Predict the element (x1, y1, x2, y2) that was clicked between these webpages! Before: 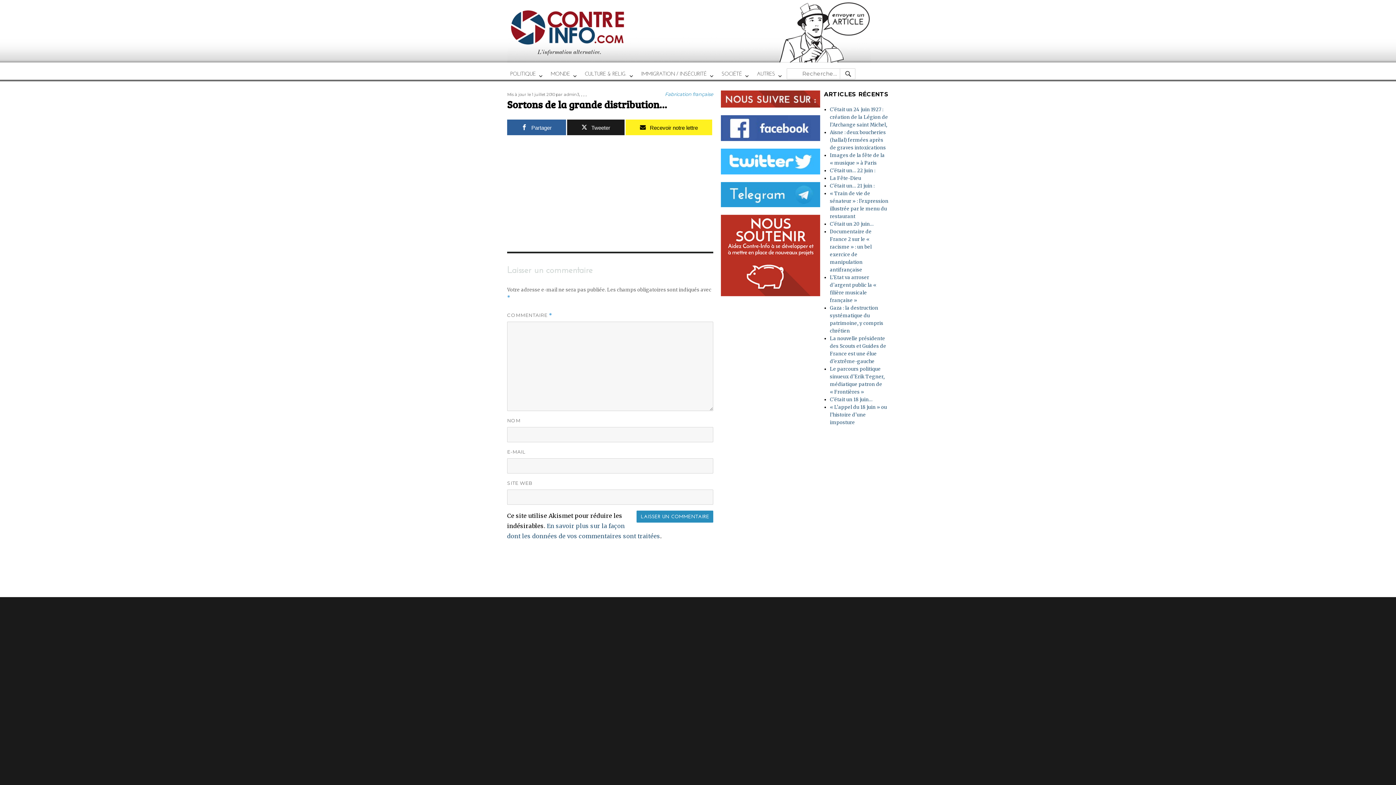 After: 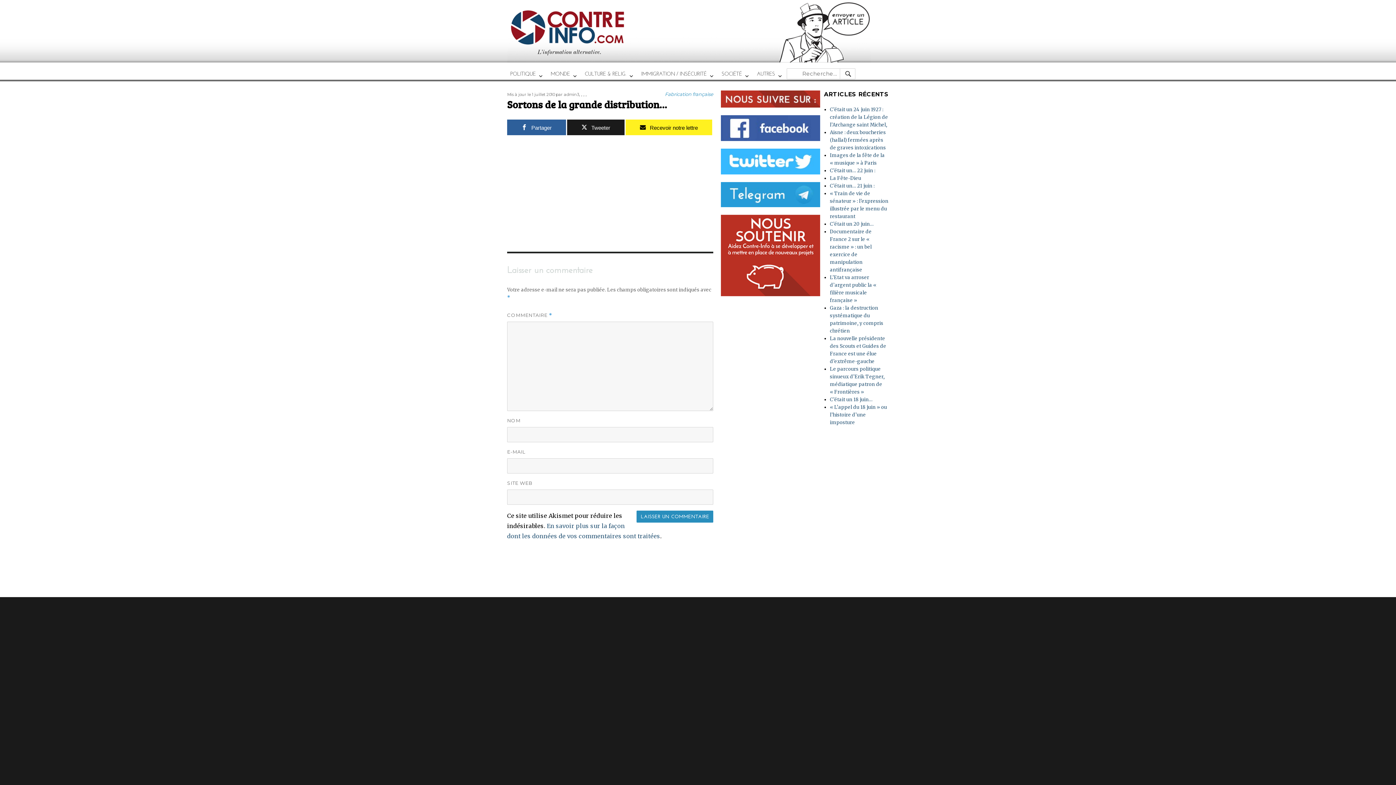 Action: bbox: (721, 148, 820, 174)